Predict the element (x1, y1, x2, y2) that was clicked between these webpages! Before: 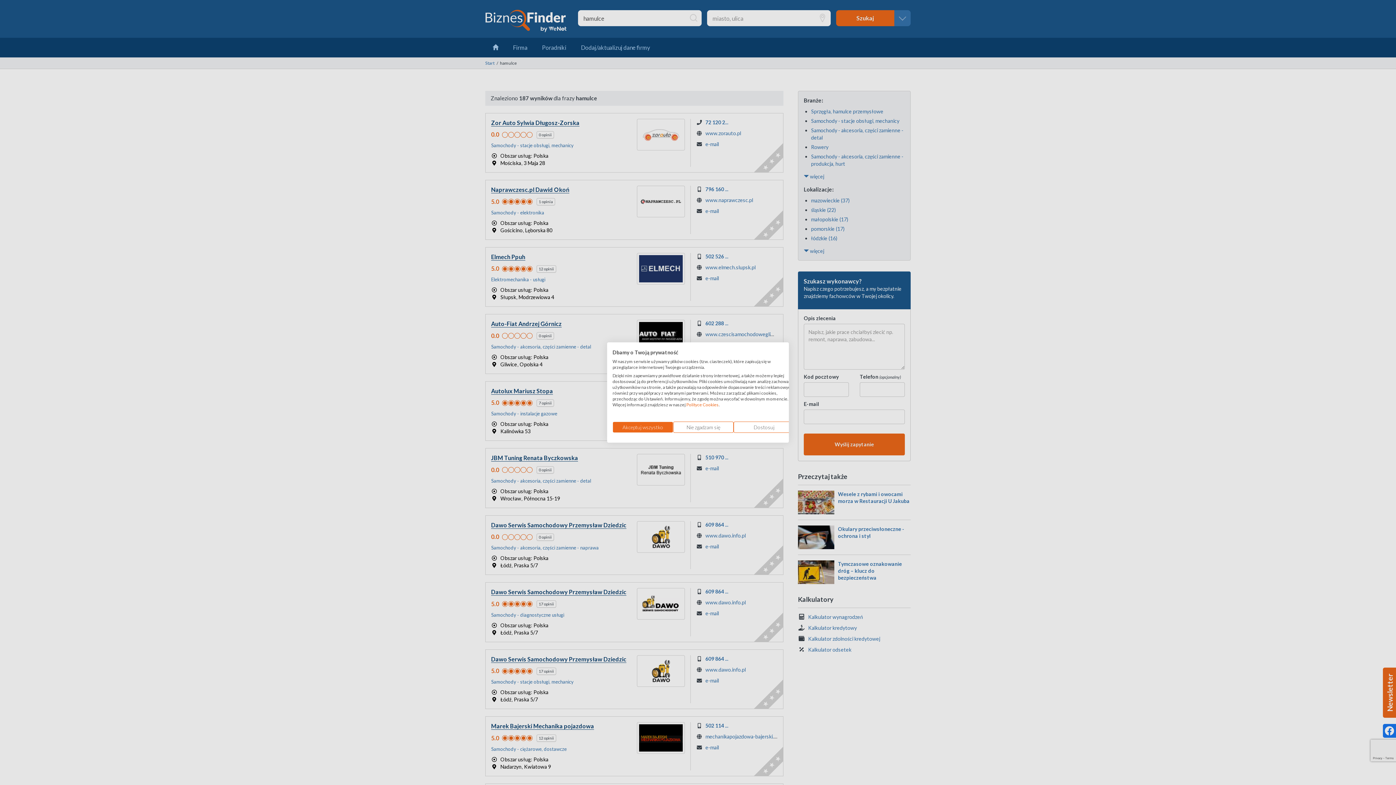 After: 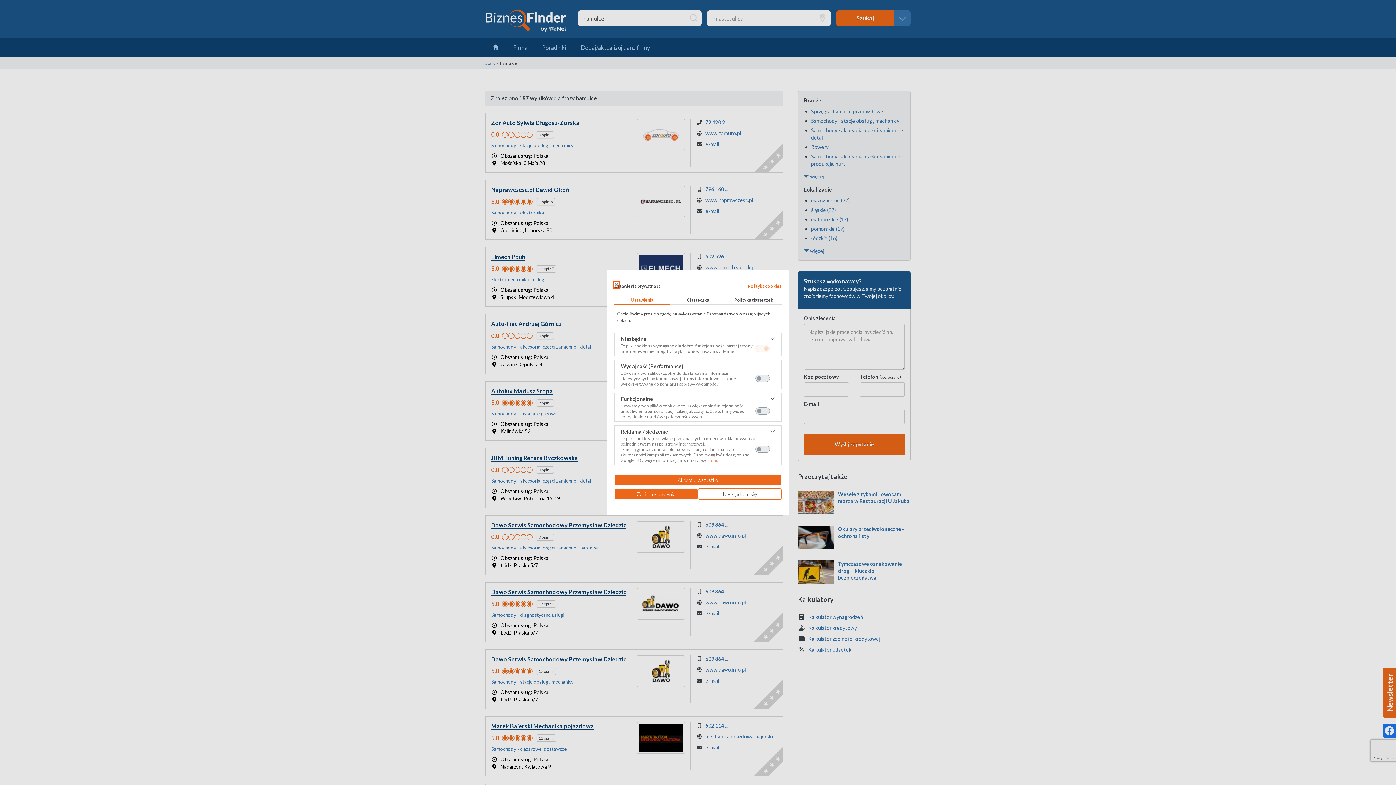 Action: label: Dostosuj preferencje cookie bbox: (733, 421, 794, 433)